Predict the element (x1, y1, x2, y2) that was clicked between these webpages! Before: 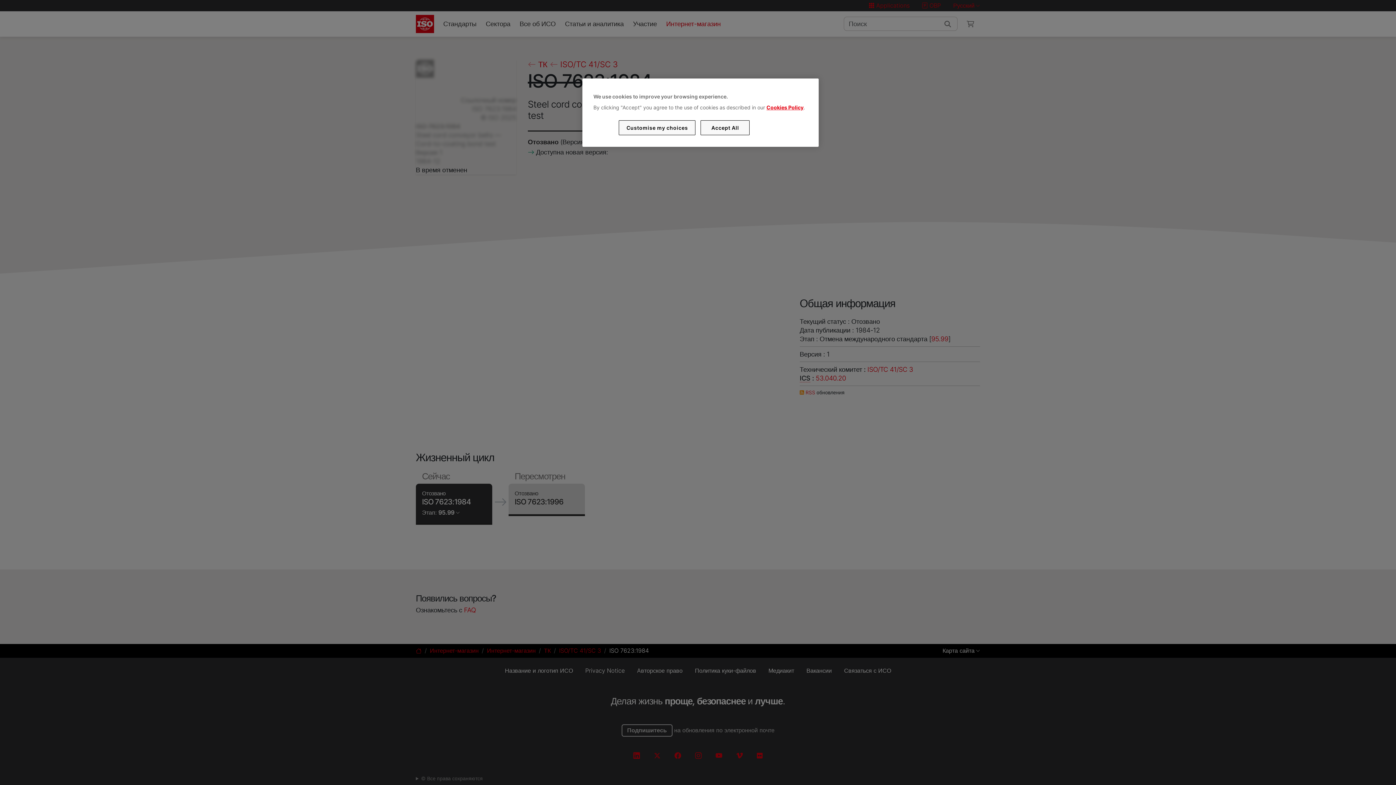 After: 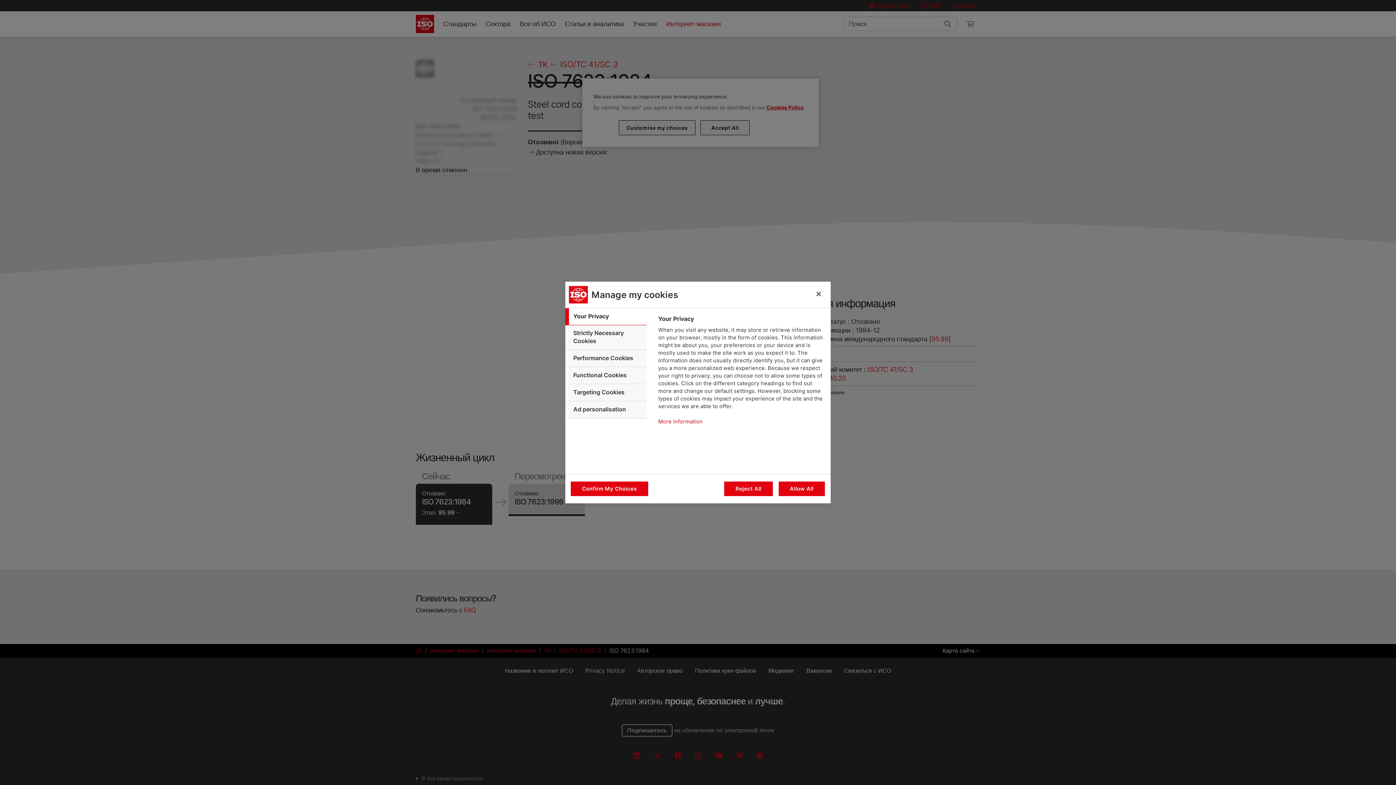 Action: bbox: (619, 120, 695, 135) label: Customise my choices